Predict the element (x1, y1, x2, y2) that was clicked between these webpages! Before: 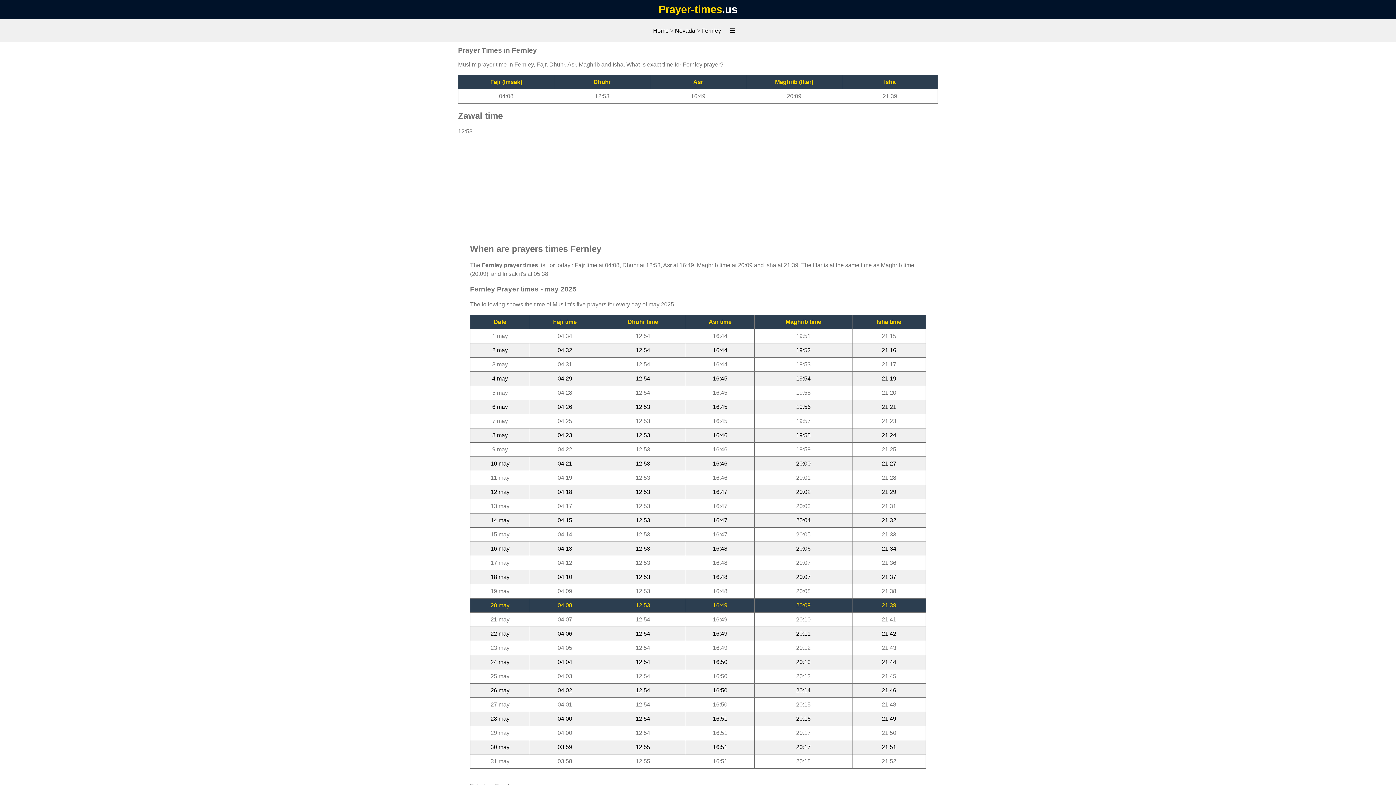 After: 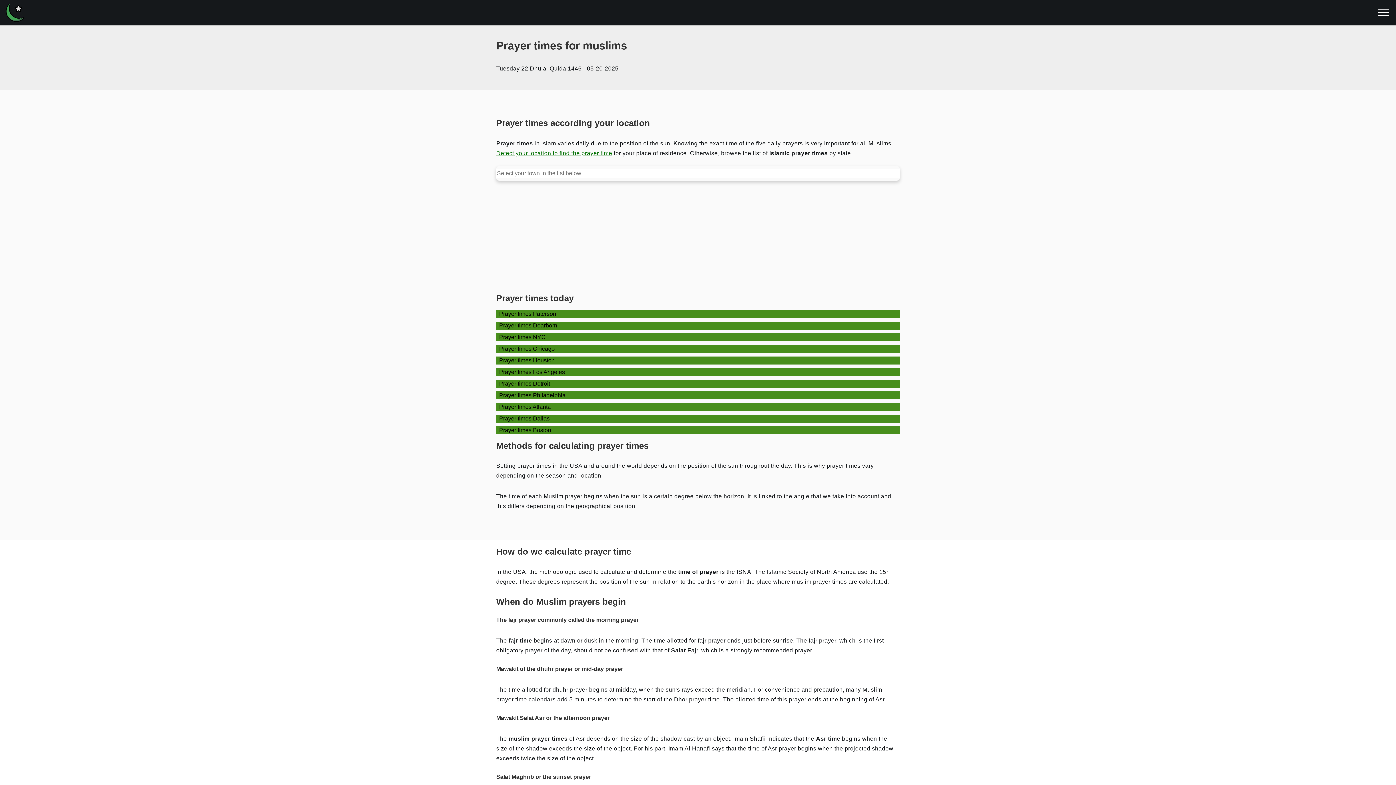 Action: label: Home bbox: (653, 27, 668, 33)